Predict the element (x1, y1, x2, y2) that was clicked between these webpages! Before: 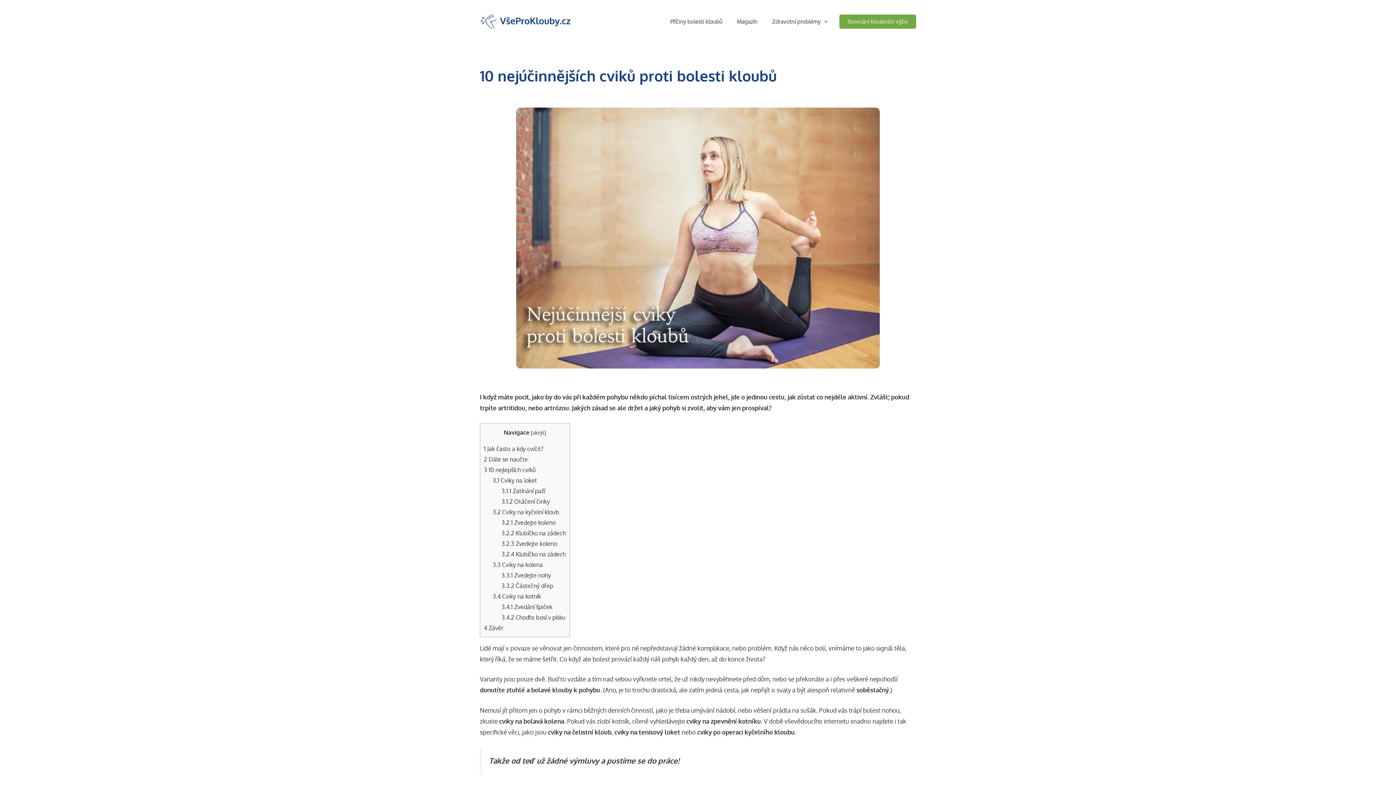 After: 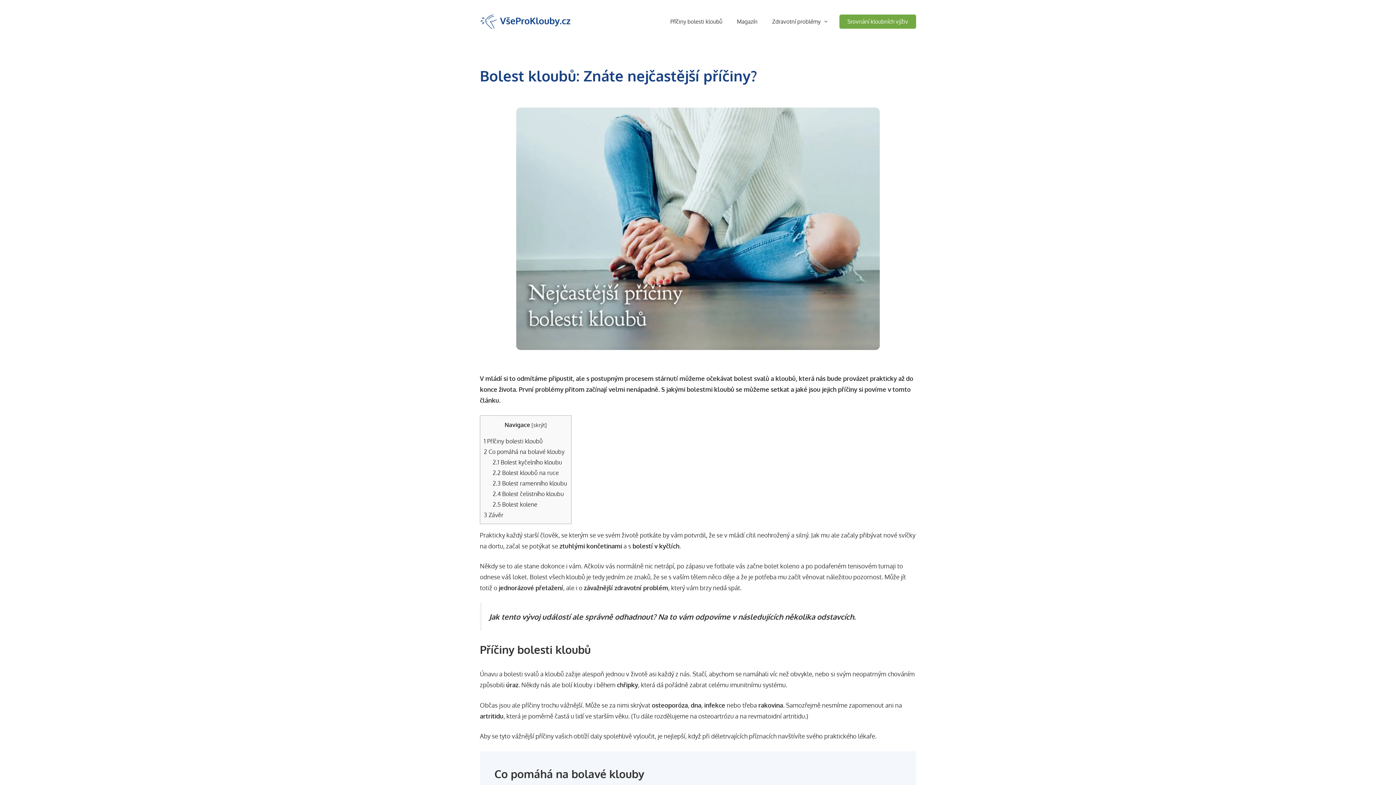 Action: bbox: (663, 14, 729, 29) label: Příčiny bolesti kloubů